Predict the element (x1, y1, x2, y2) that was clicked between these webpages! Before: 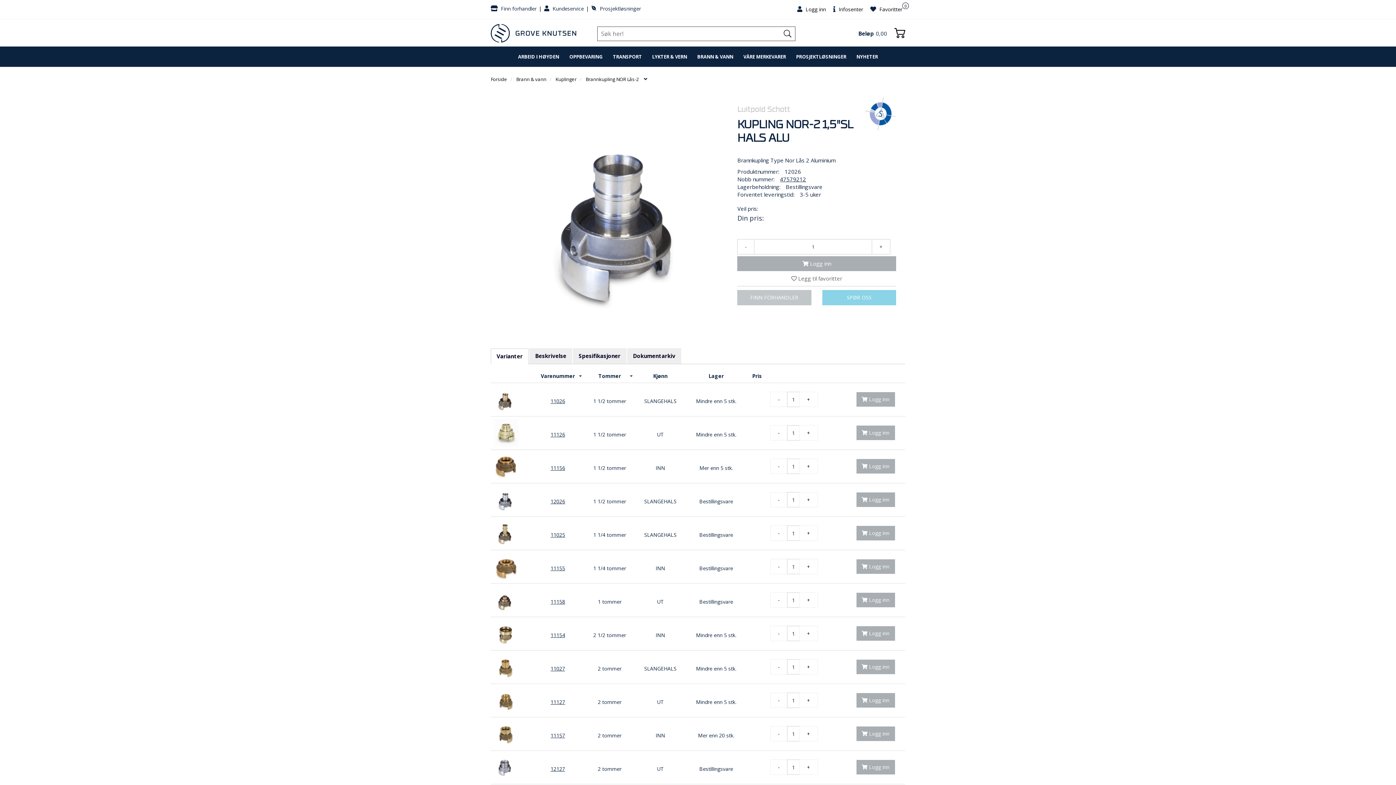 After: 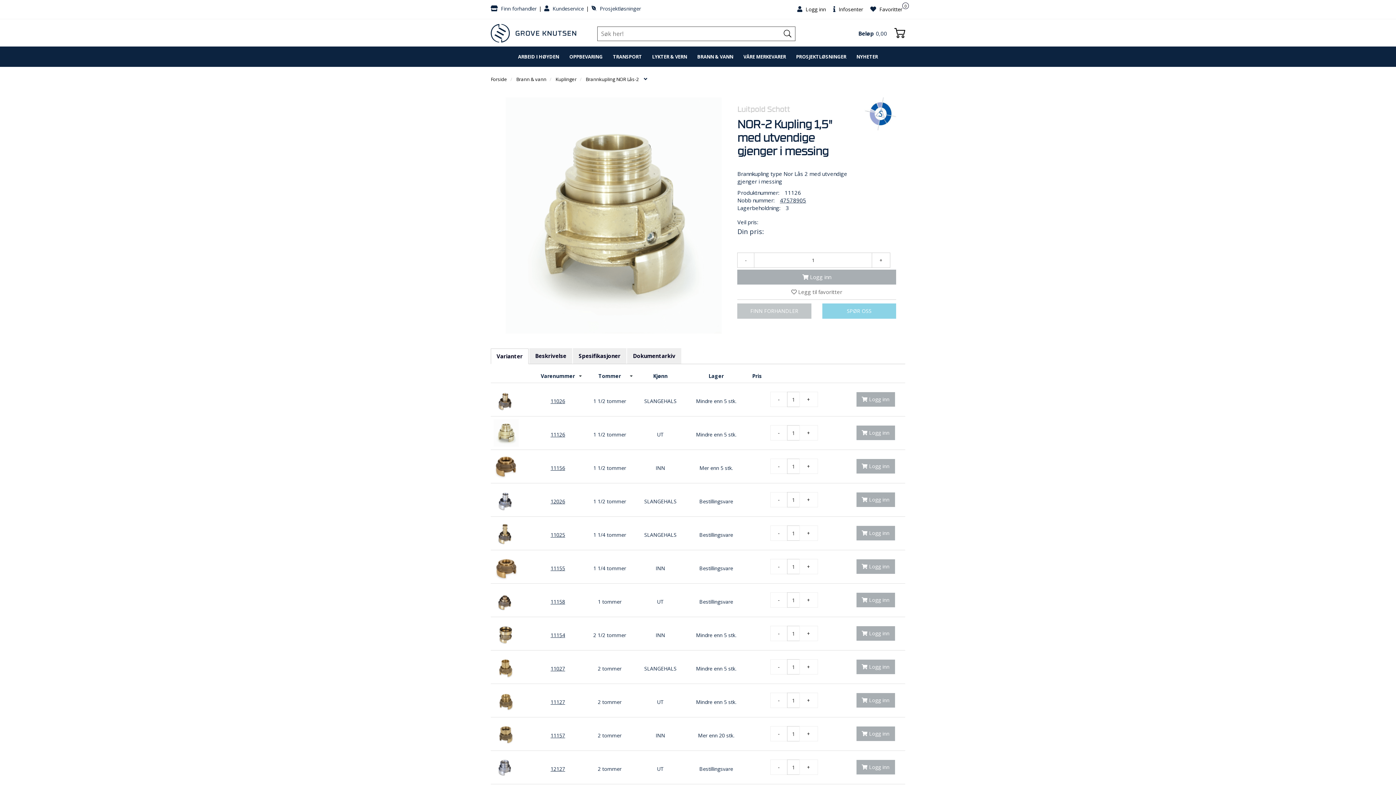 Action: bbox: (493, 391, 528, 418)